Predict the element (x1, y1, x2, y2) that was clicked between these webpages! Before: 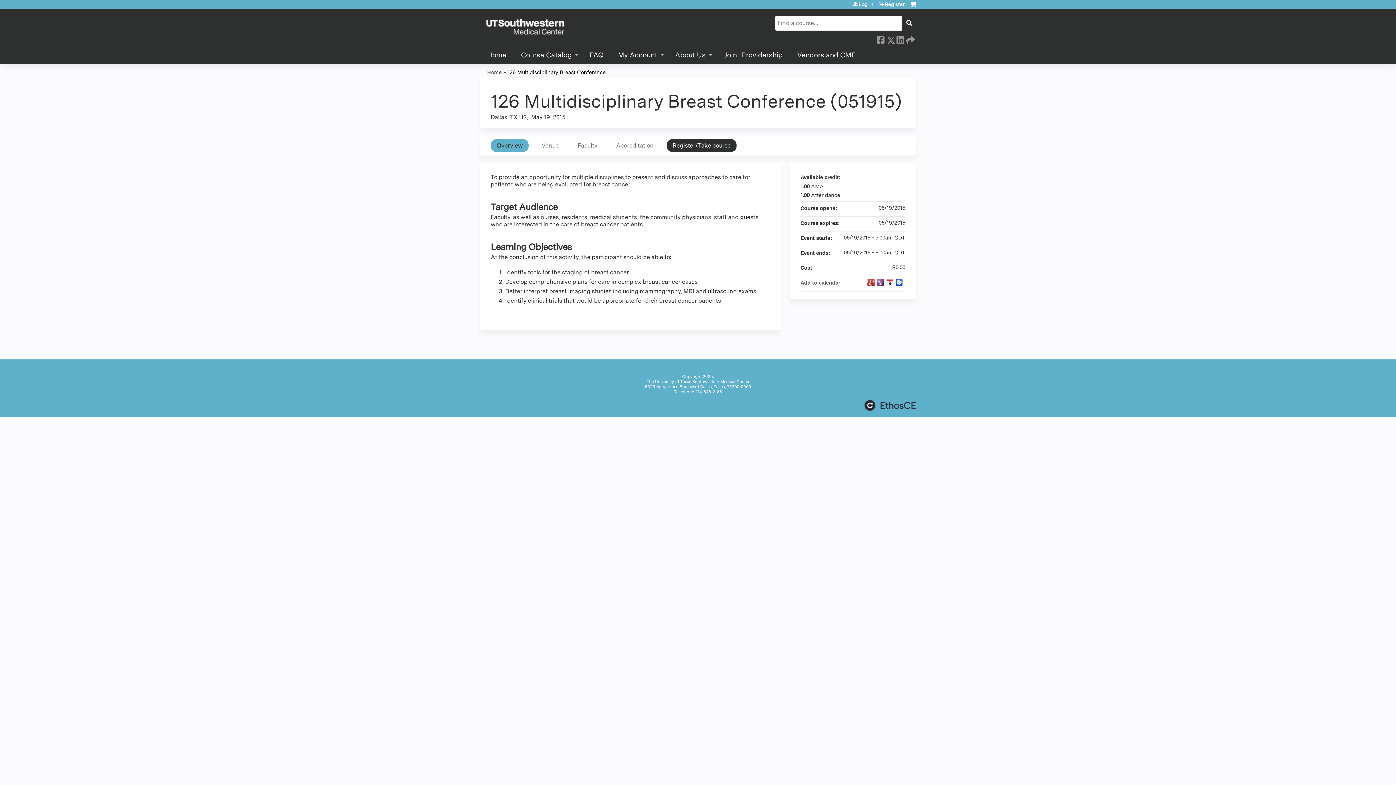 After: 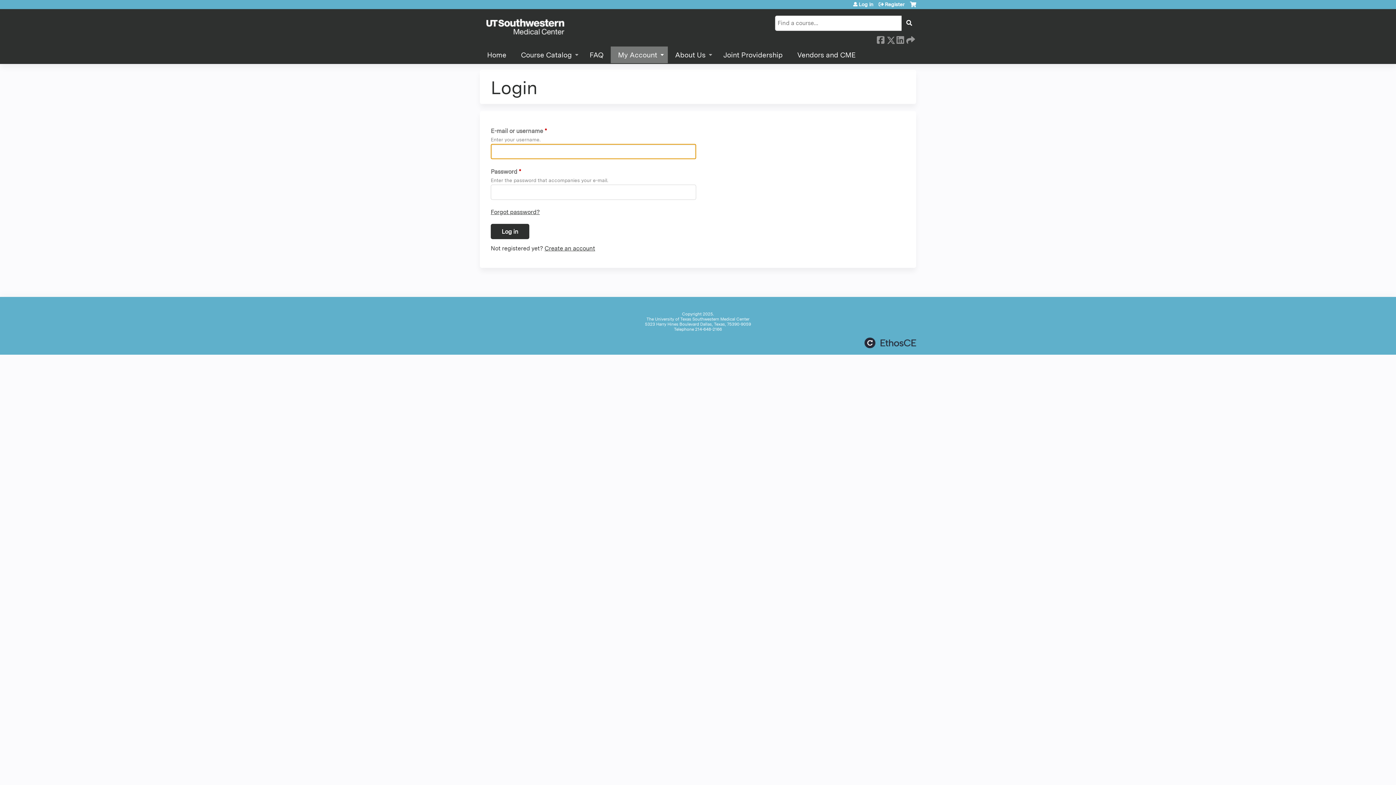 Action: bbox: (853, 1, 873, 6) label: Log in